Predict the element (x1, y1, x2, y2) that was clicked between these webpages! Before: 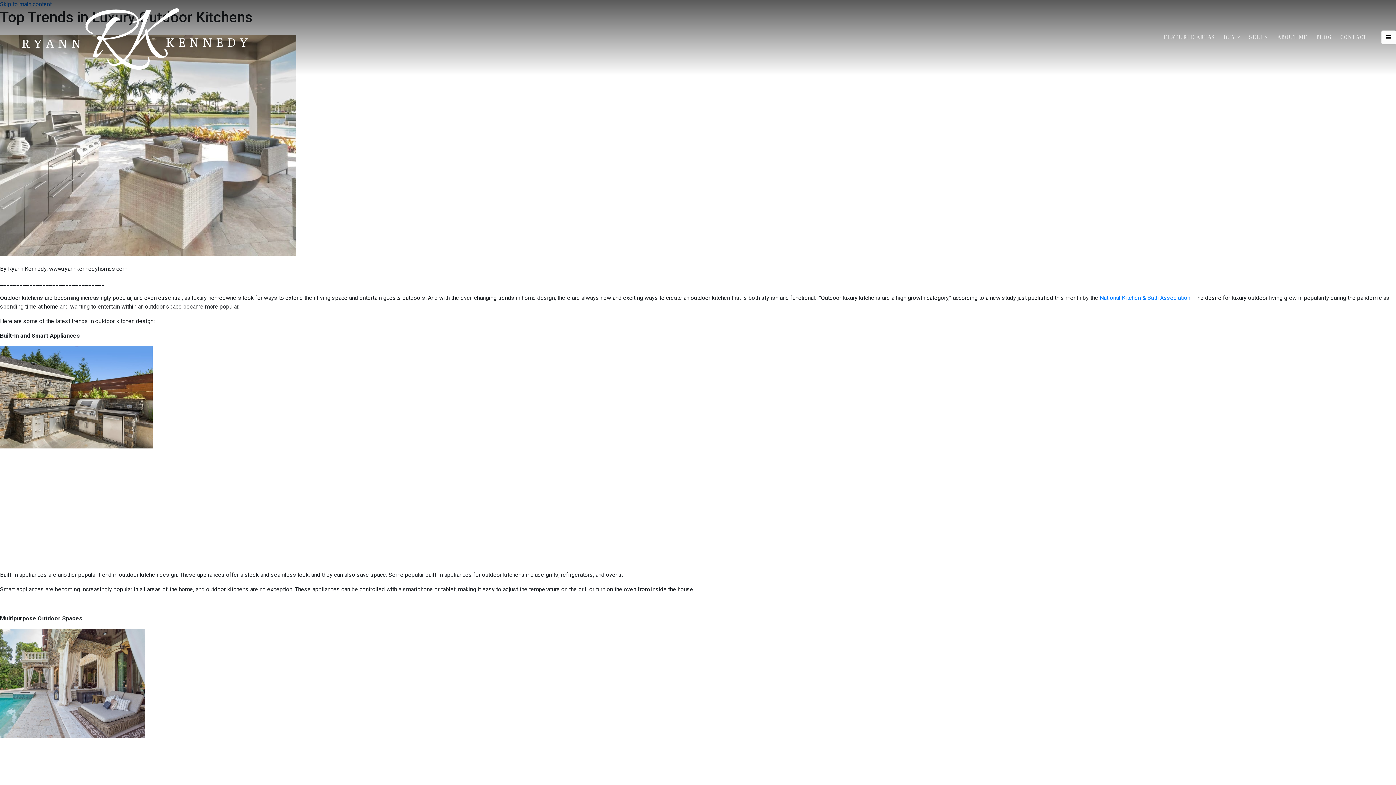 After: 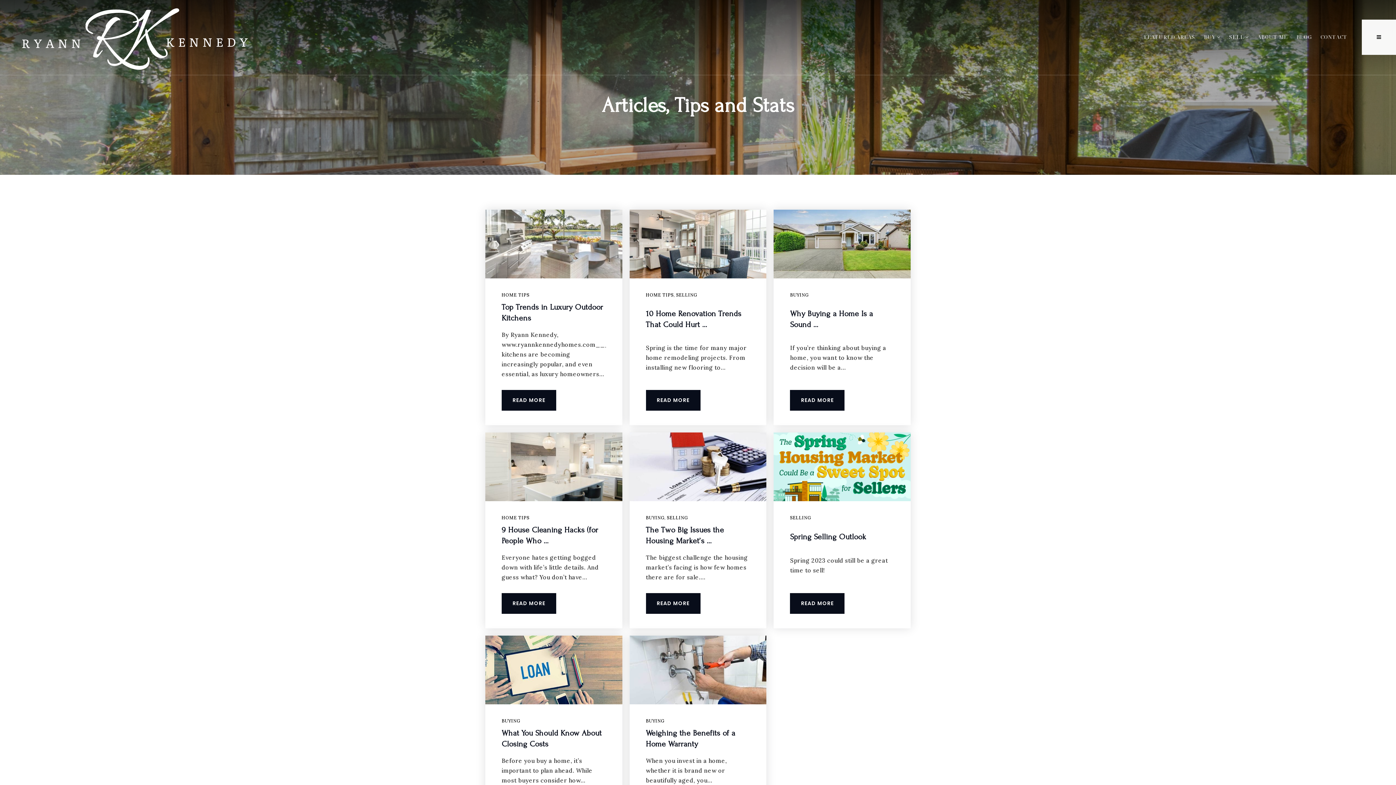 Action: bbox: (1312, 30, 1336, 42) label: BLOG